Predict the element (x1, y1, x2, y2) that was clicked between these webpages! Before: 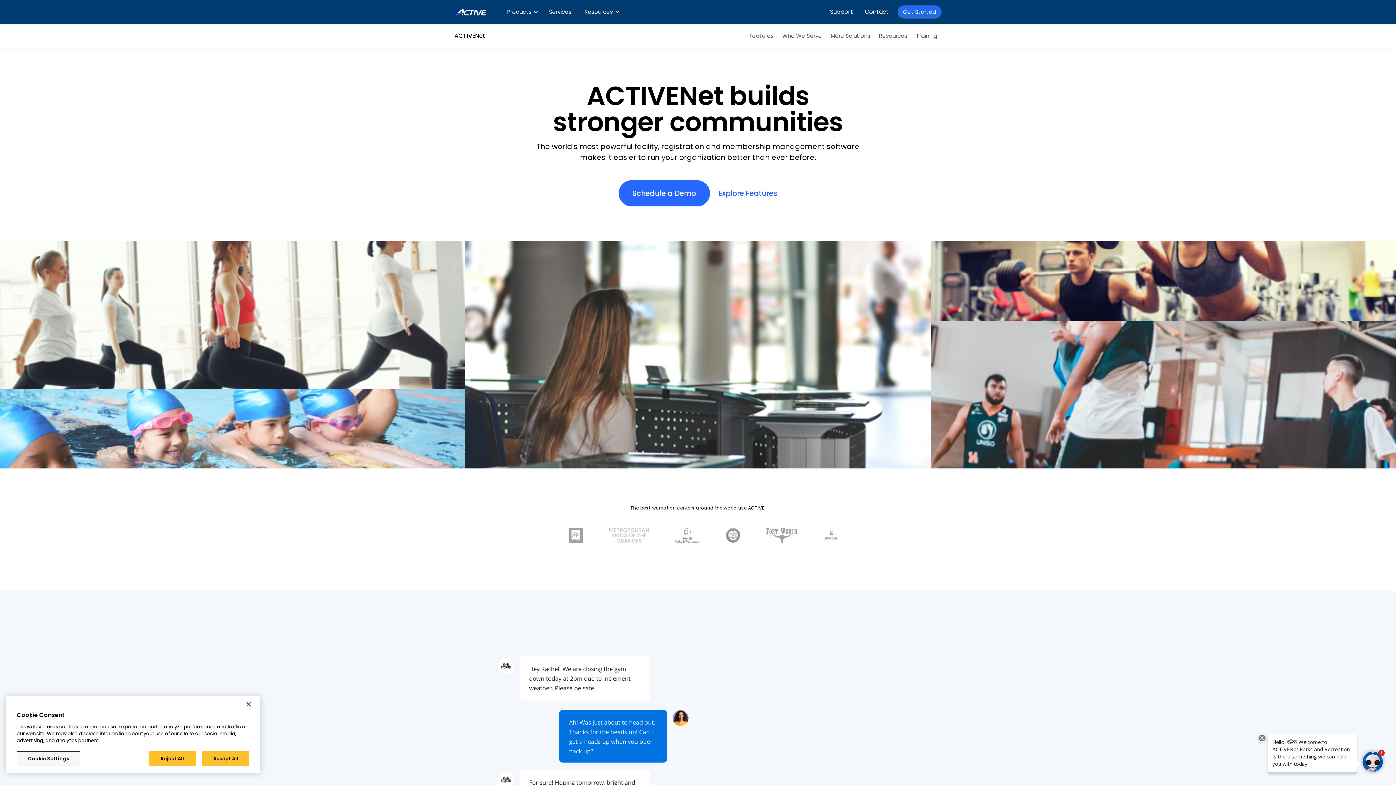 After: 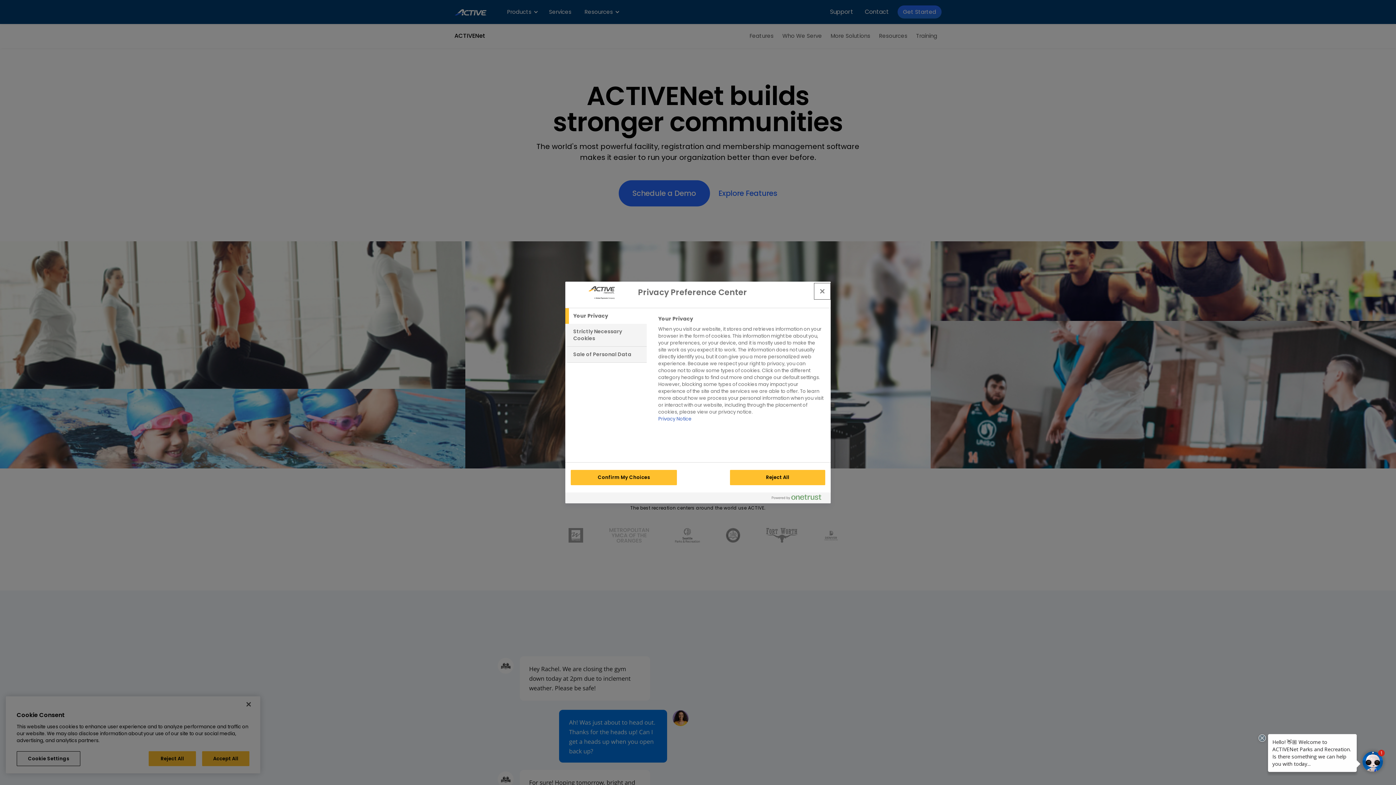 Action: bbox: (16, 751, 80, 766) label: Cookie Settings